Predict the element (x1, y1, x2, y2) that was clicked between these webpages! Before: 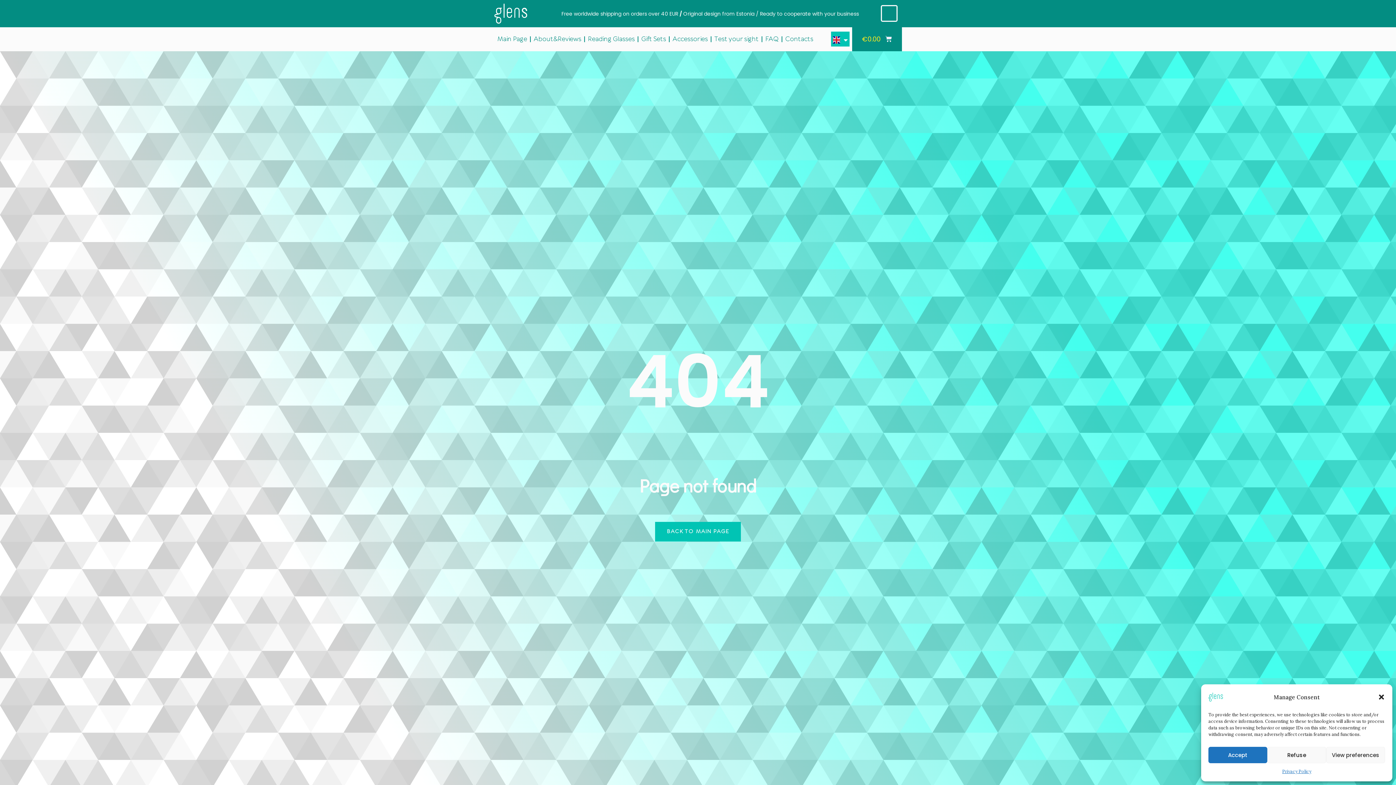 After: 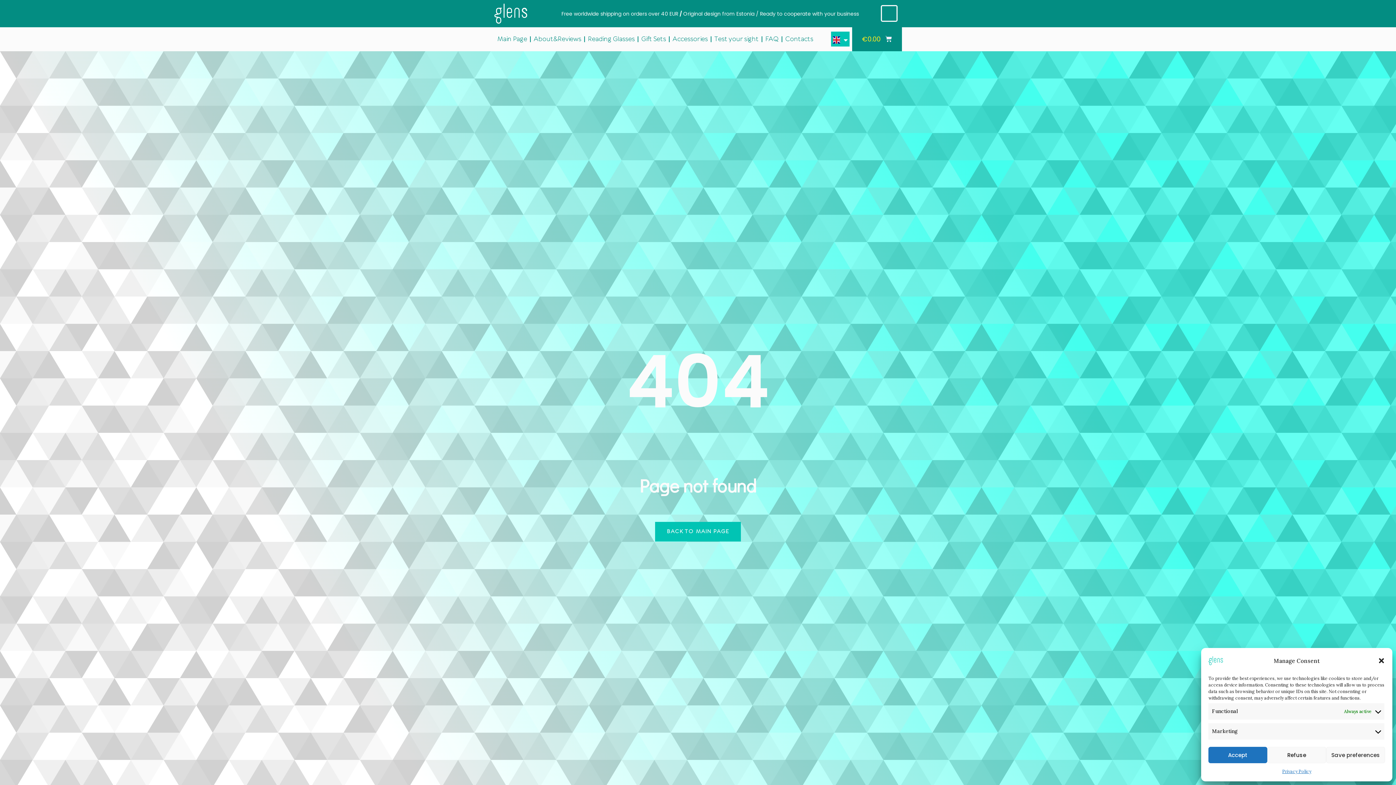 Action: label: View preferences bbox: (1326, 747, 1385, 763)